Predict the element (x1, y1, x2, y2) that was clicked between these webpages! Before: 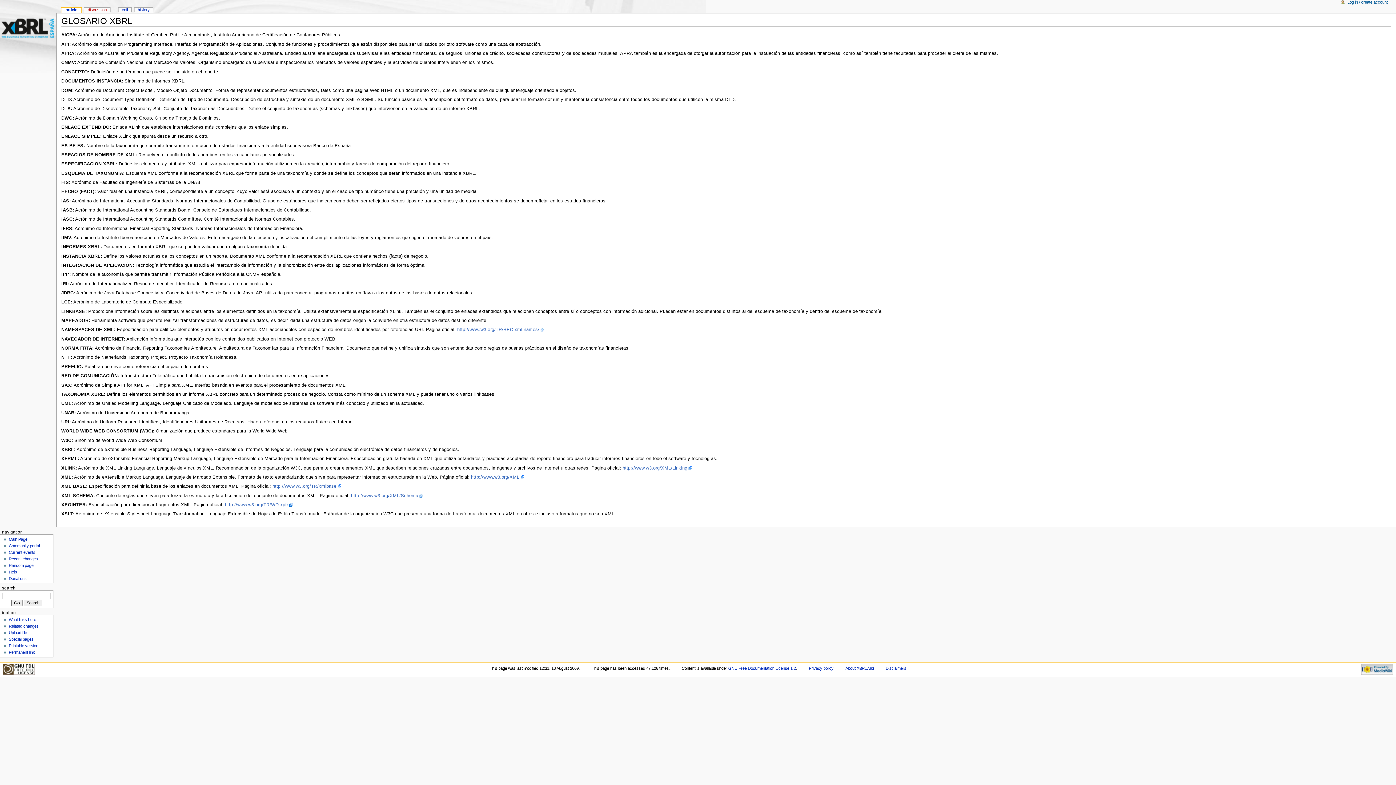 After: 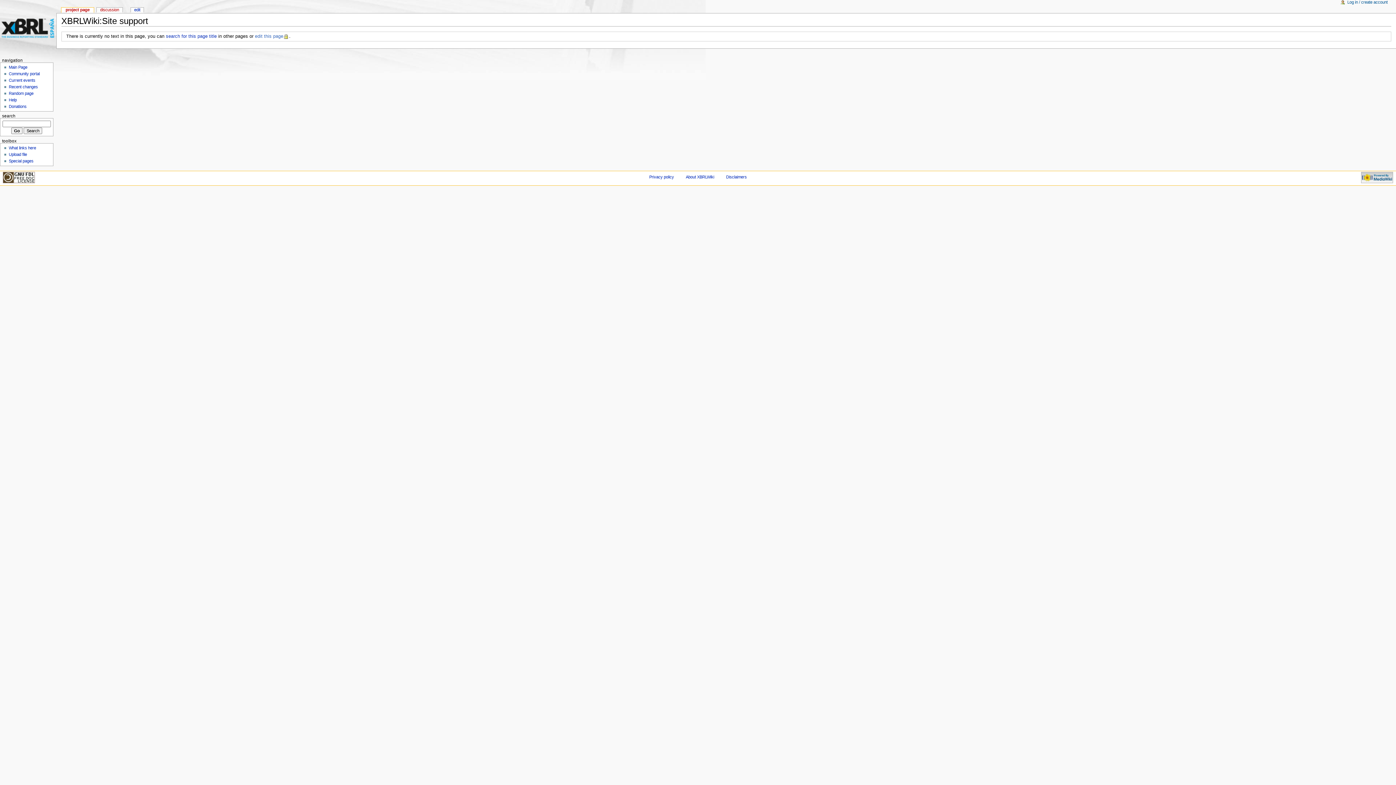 Action: bbox: (8, 575, 53, 582) label: Donations